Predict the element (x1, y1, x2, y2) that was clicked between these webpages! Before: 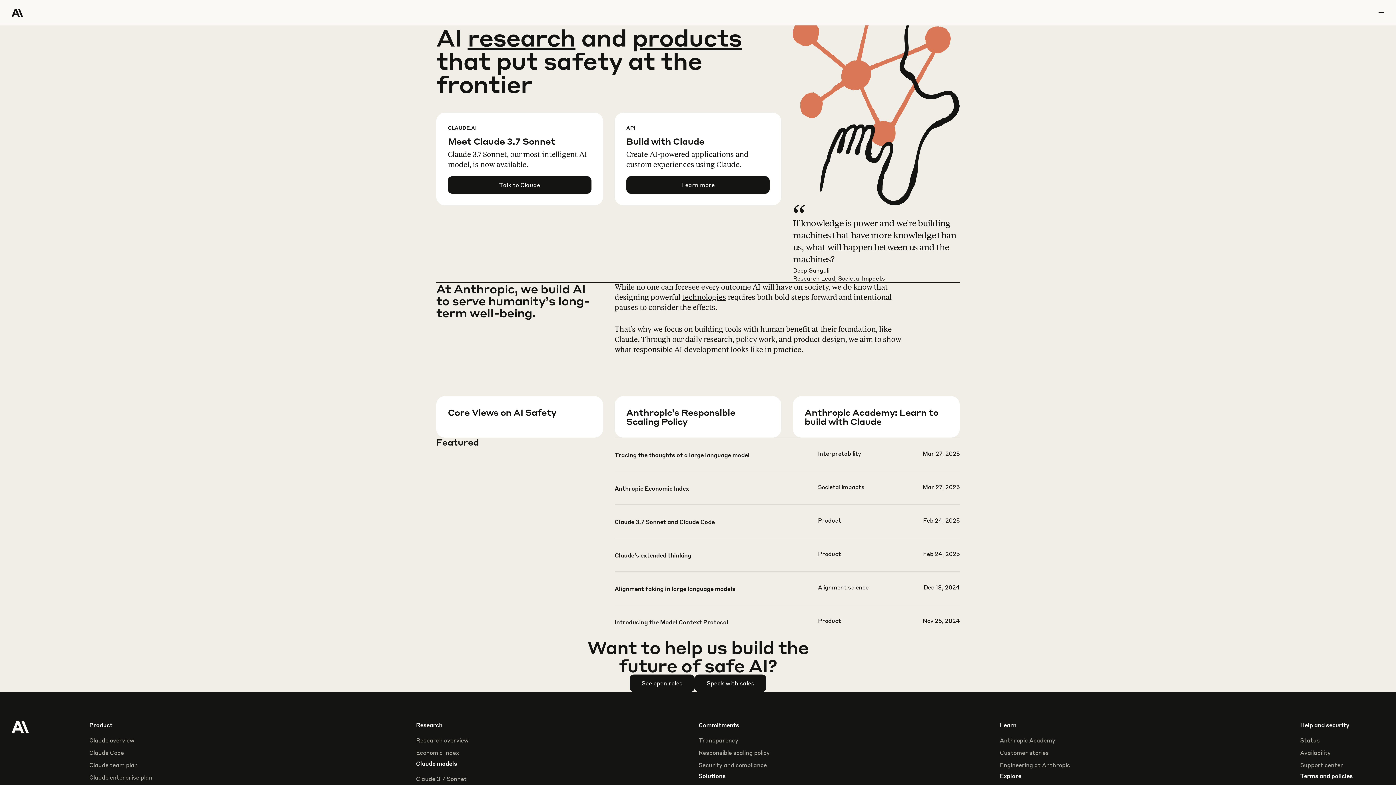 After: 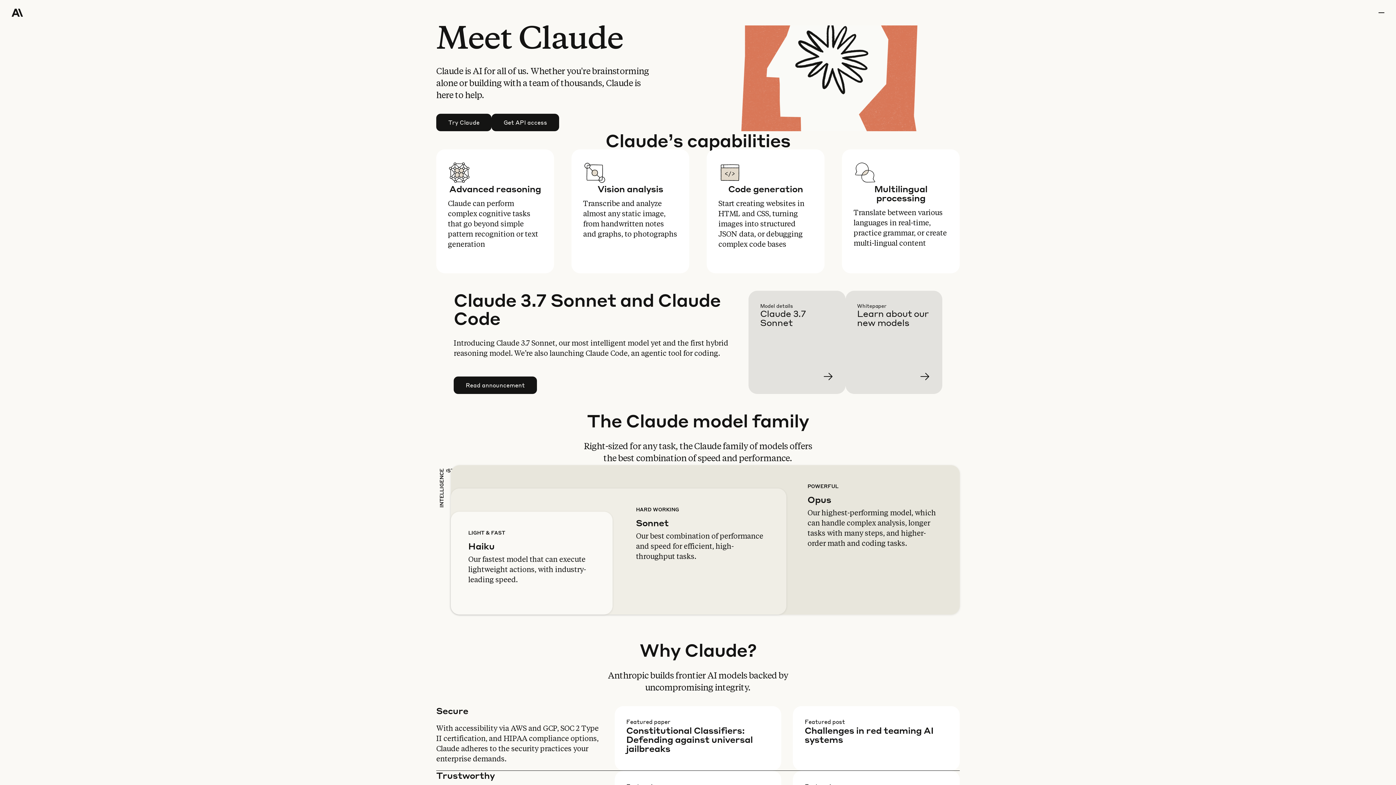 Action: label: products bbox: (632, 22, 741, 52)